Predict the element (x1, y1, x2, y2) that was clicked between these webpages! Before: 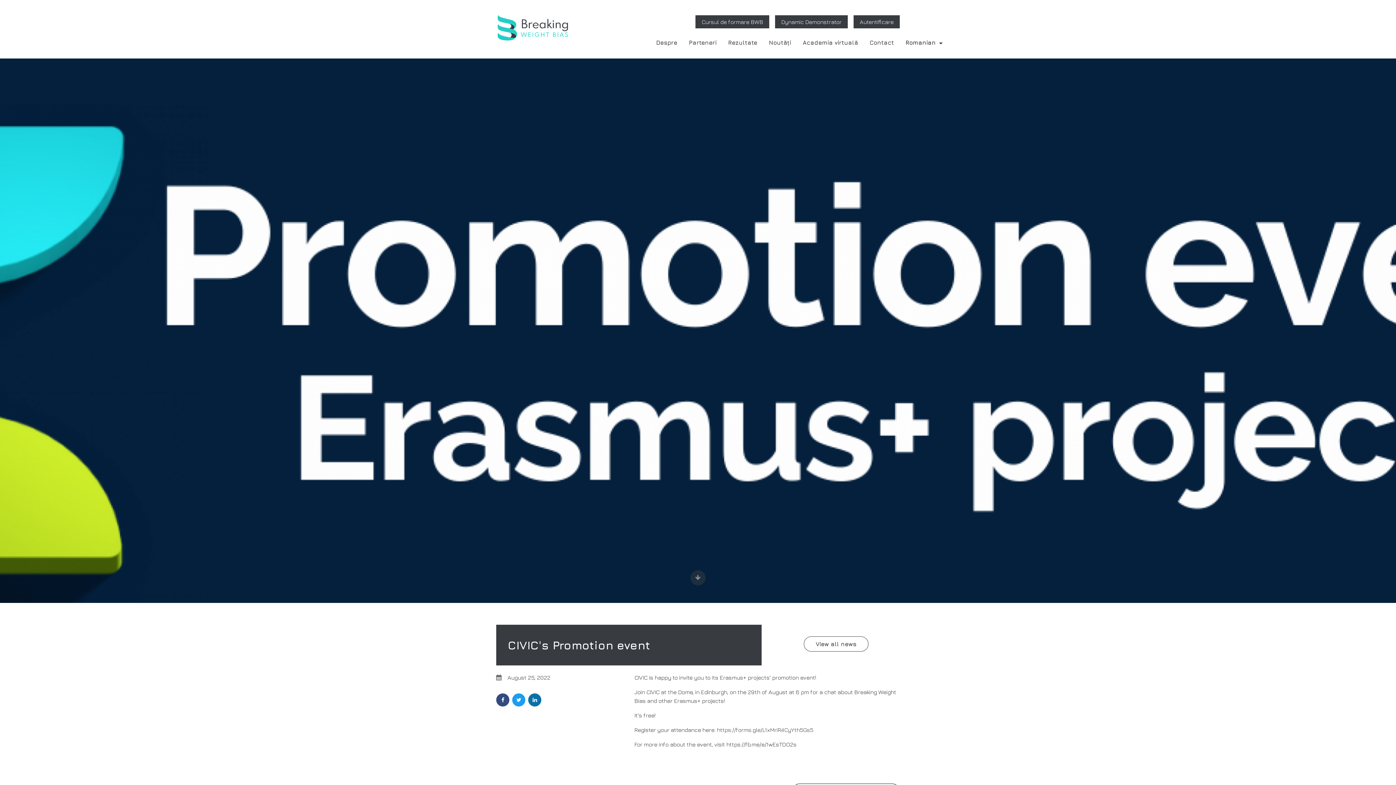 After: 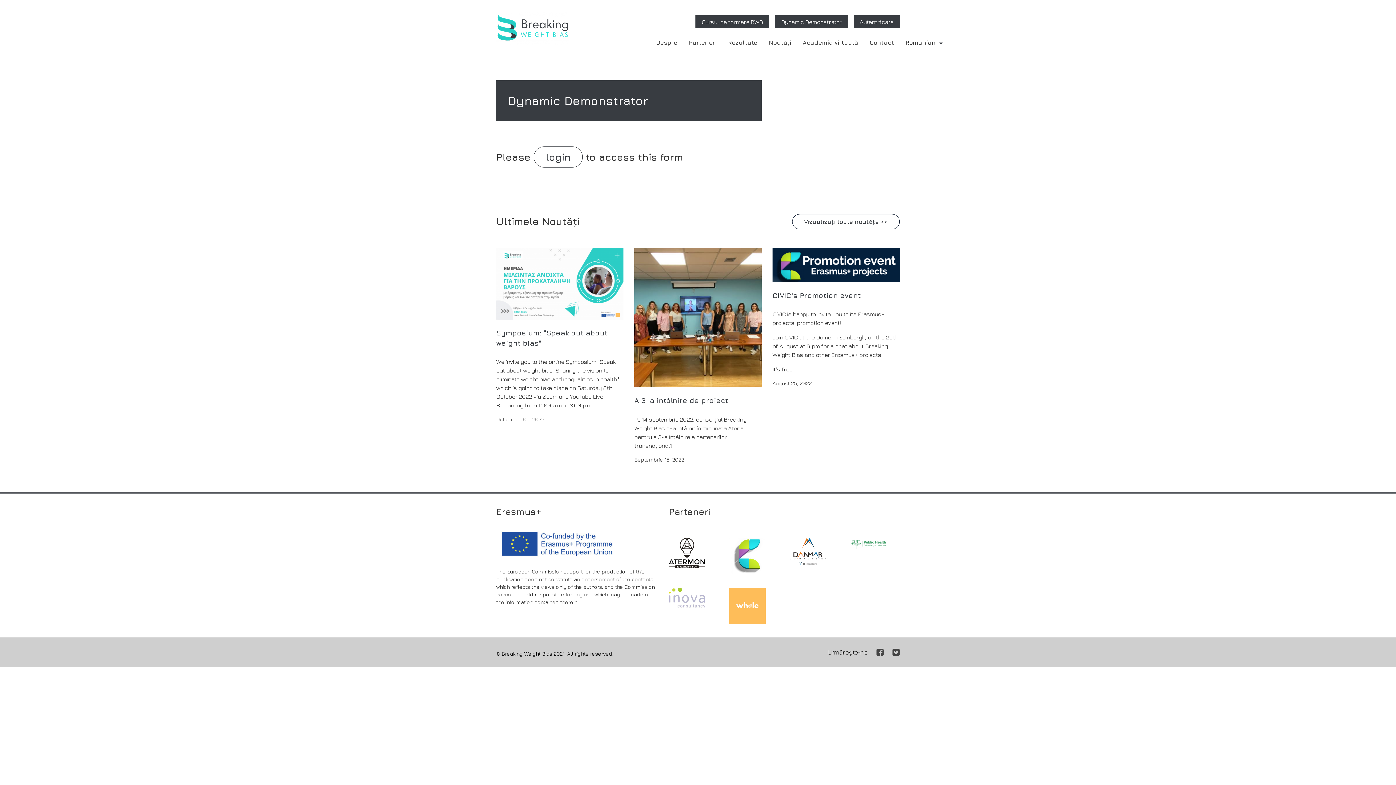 Action: bbox: (775, 15, 848, 28) label: Dynamic Demonstrator